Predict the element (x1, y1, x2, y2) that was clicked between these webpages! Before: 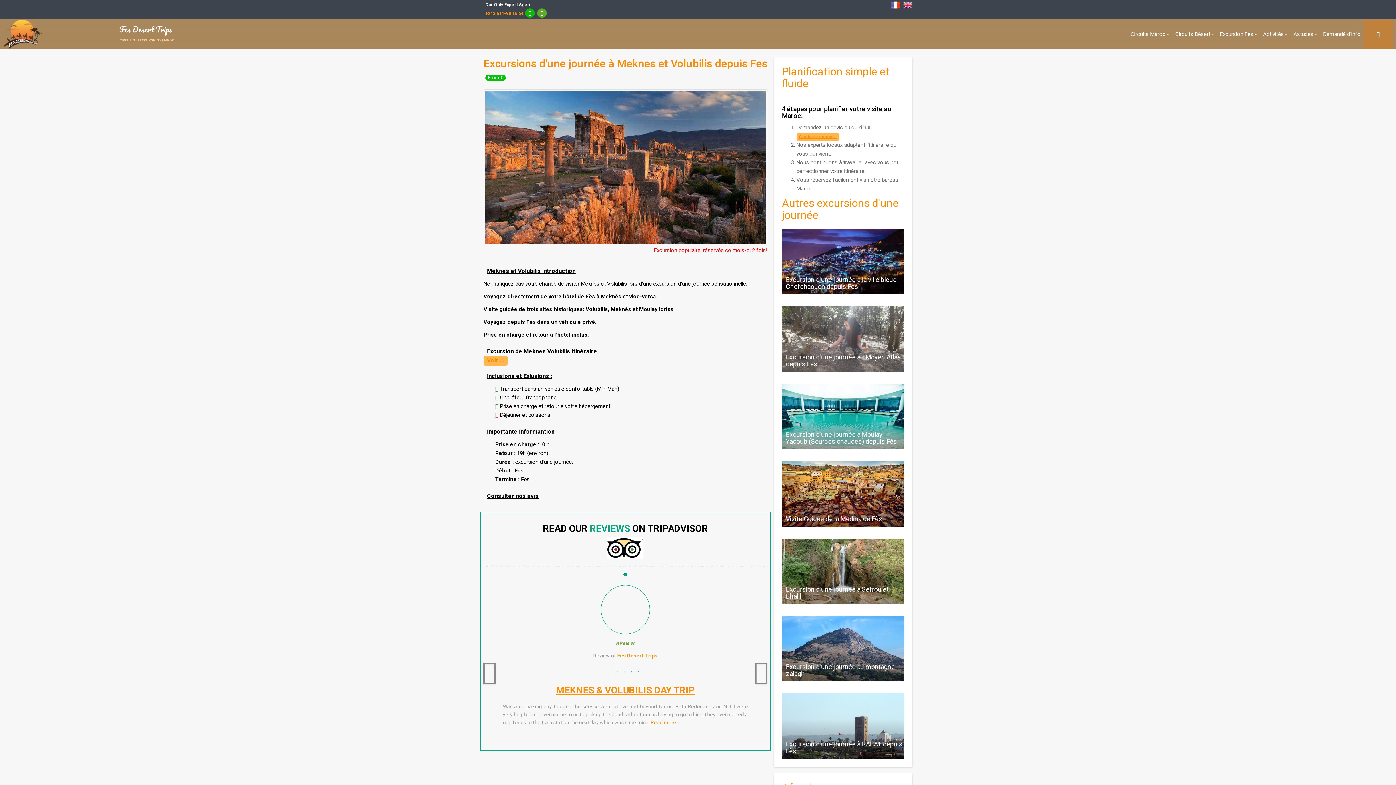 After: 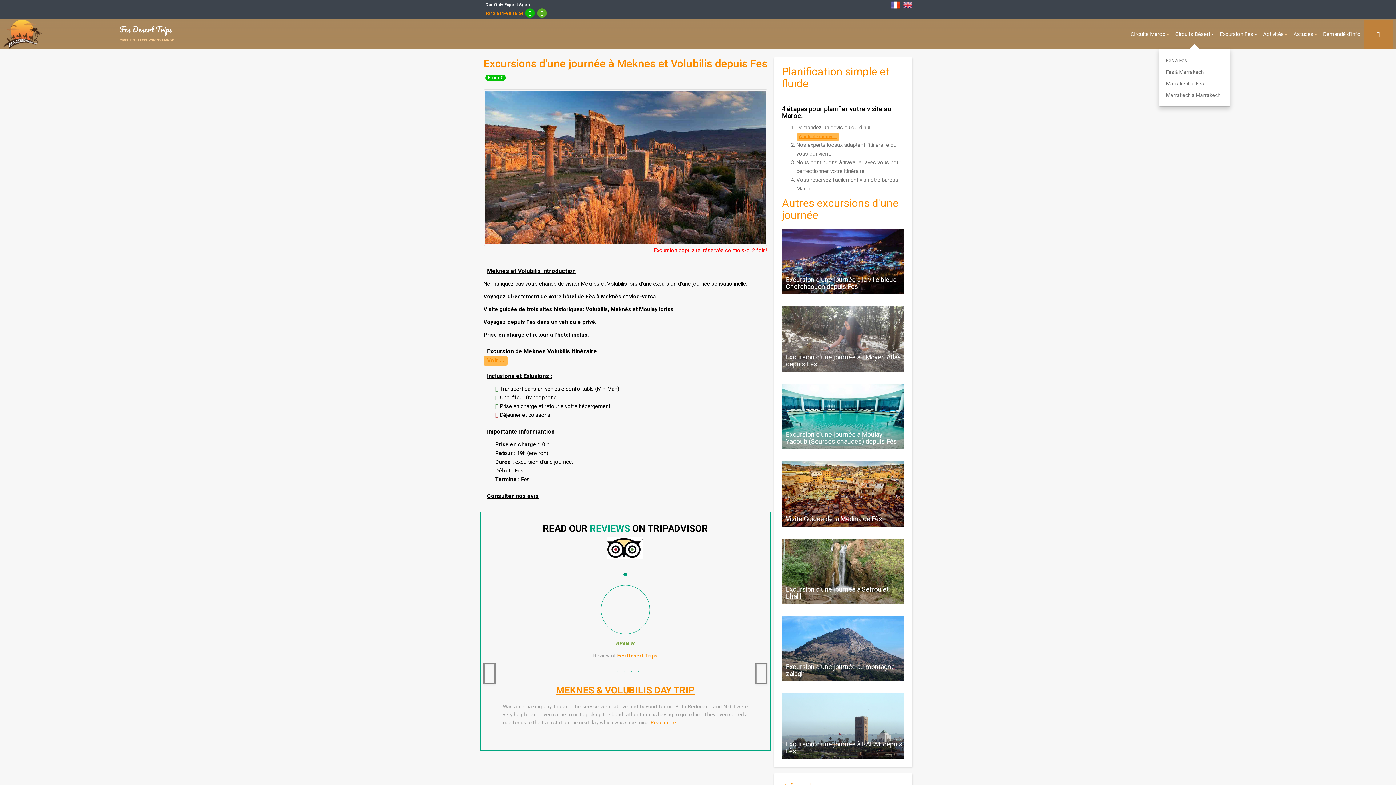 Action: bbox: (1172, 19, 1217, 48) label: Circuits Désert